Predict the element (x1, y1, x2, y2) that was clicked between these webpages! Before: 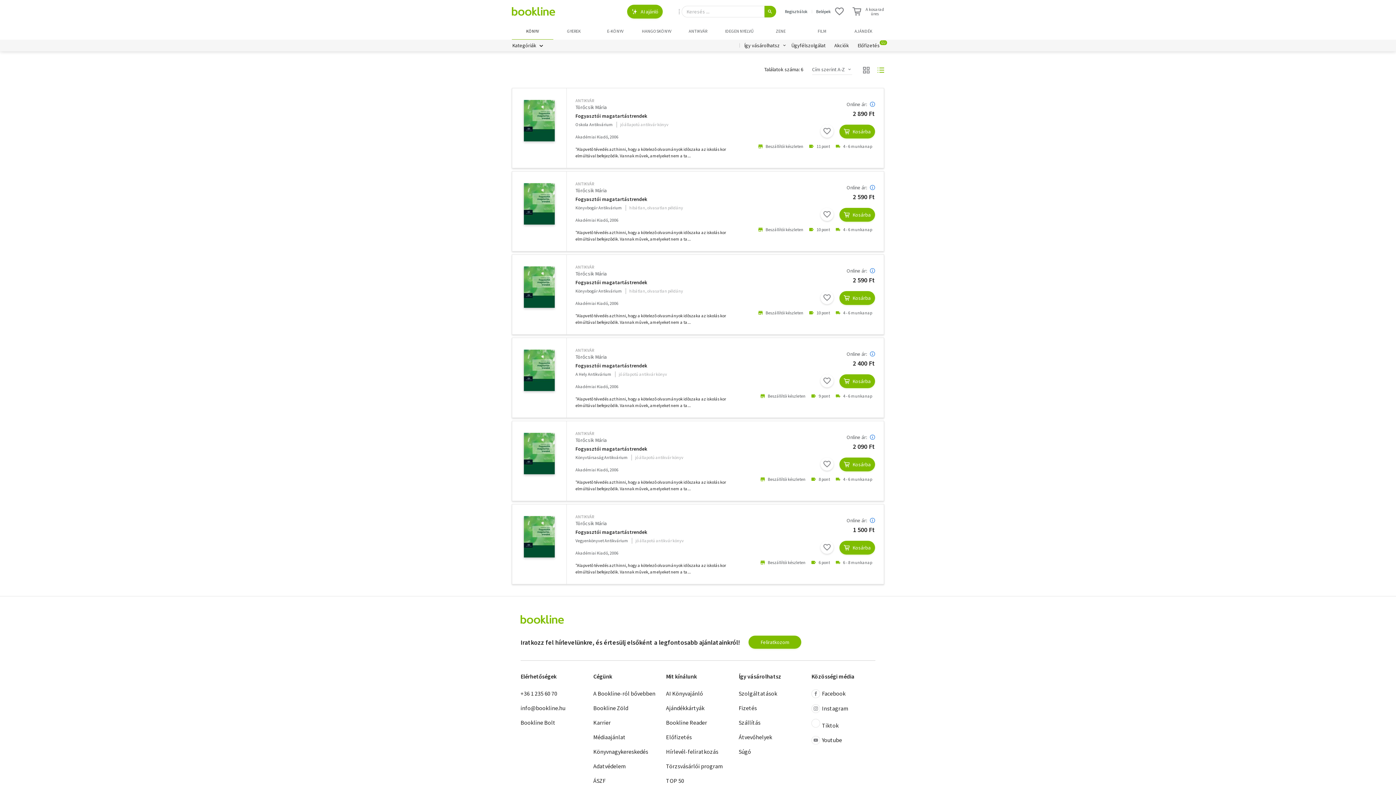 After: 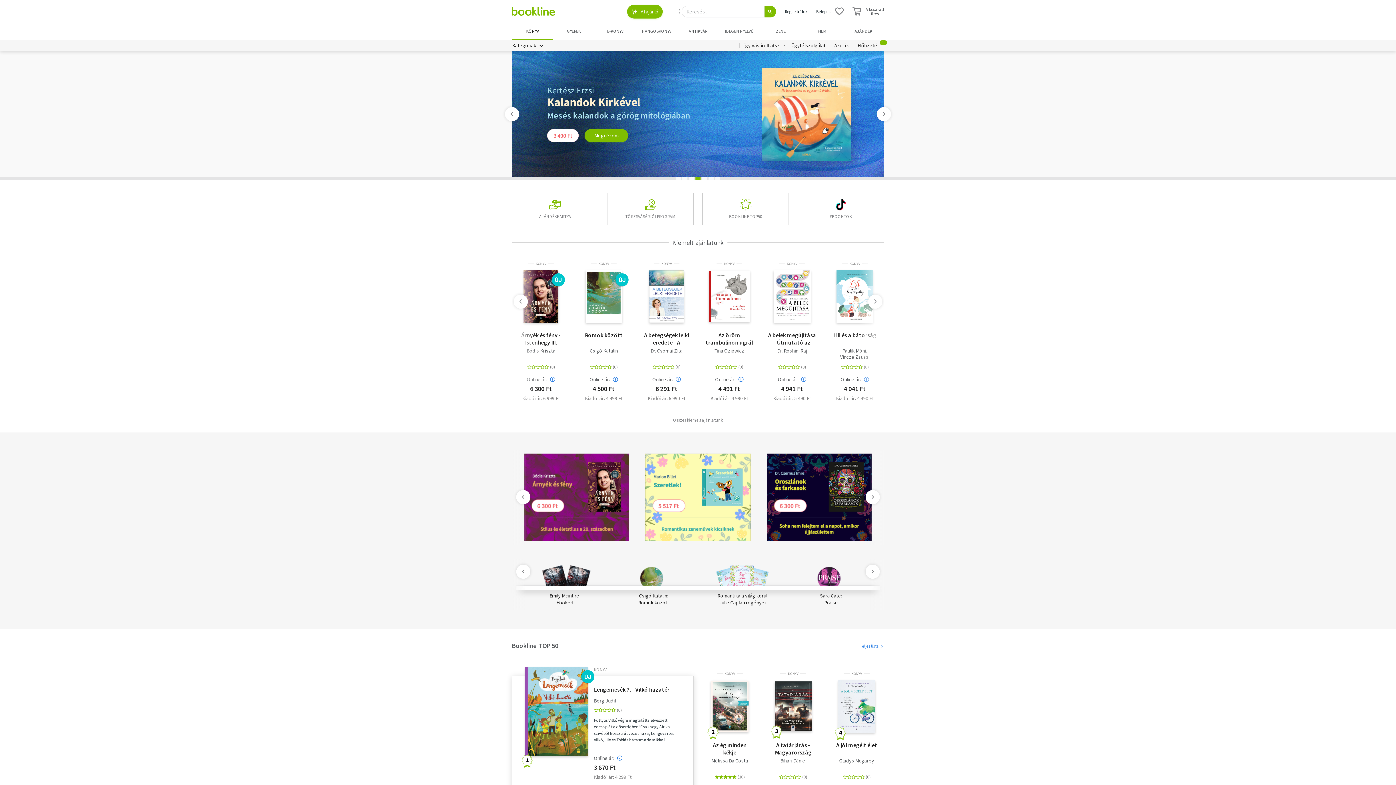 Action: bbox: (520, 614, 564, 626)